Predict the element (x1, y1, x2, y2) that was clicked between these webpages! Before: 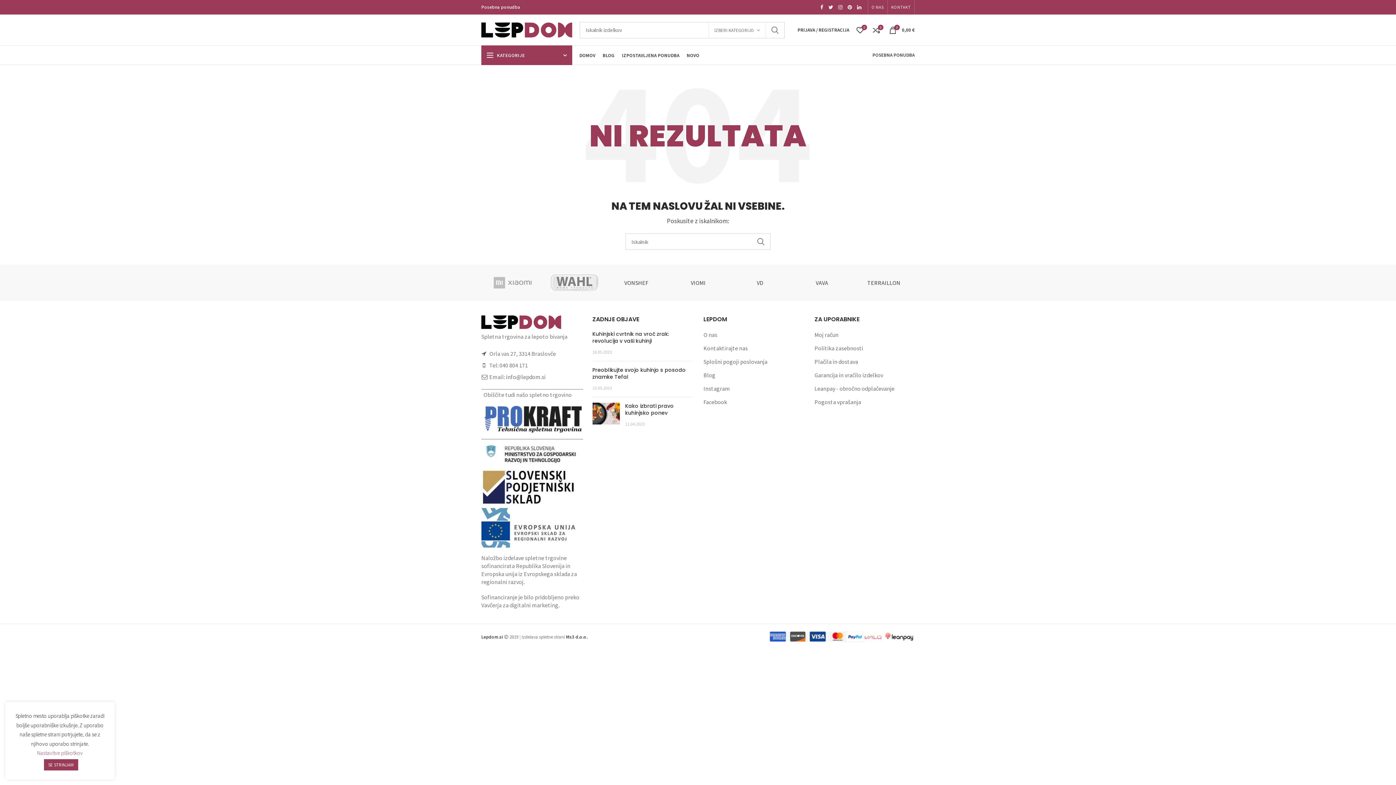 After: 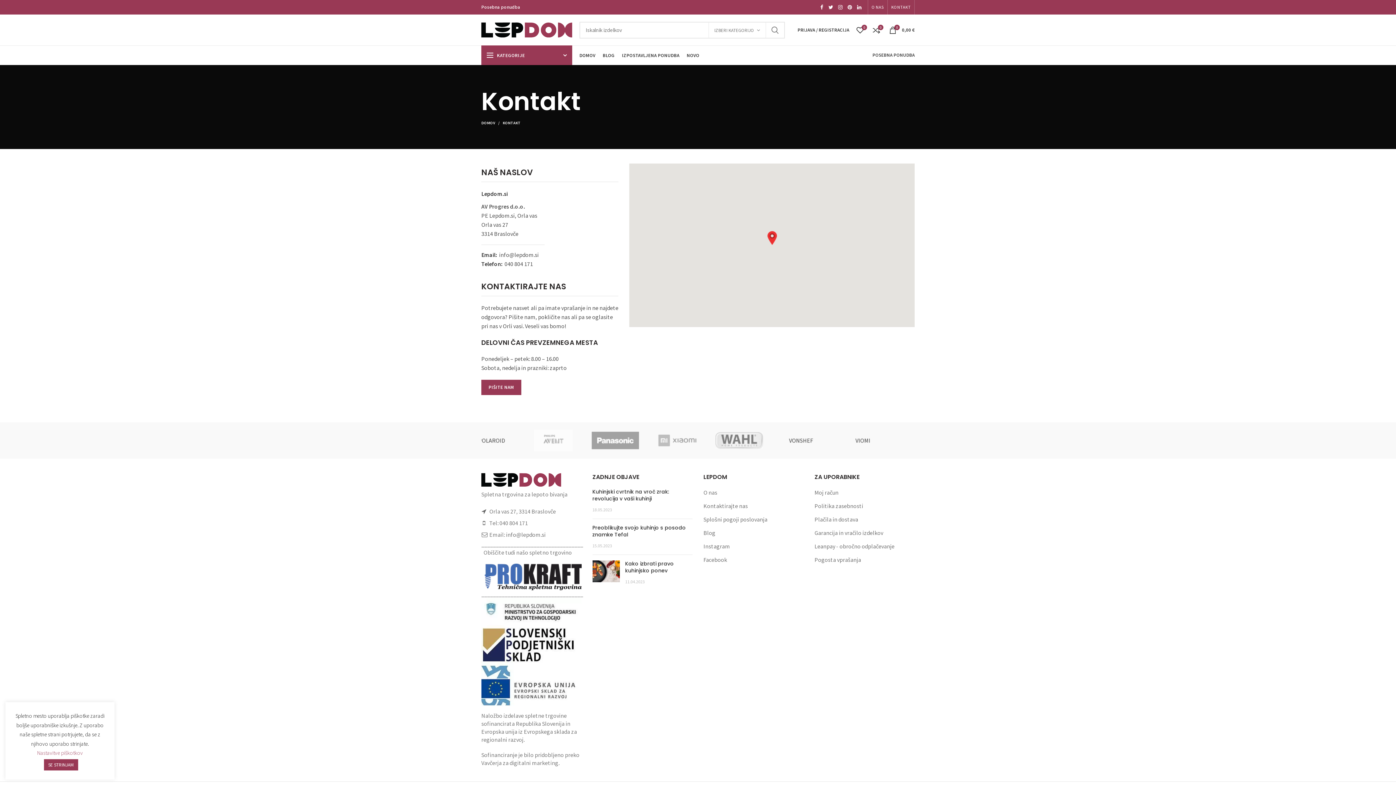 Action: label: Kontaktirajte nas bbox: (703, 344, 748, 352)